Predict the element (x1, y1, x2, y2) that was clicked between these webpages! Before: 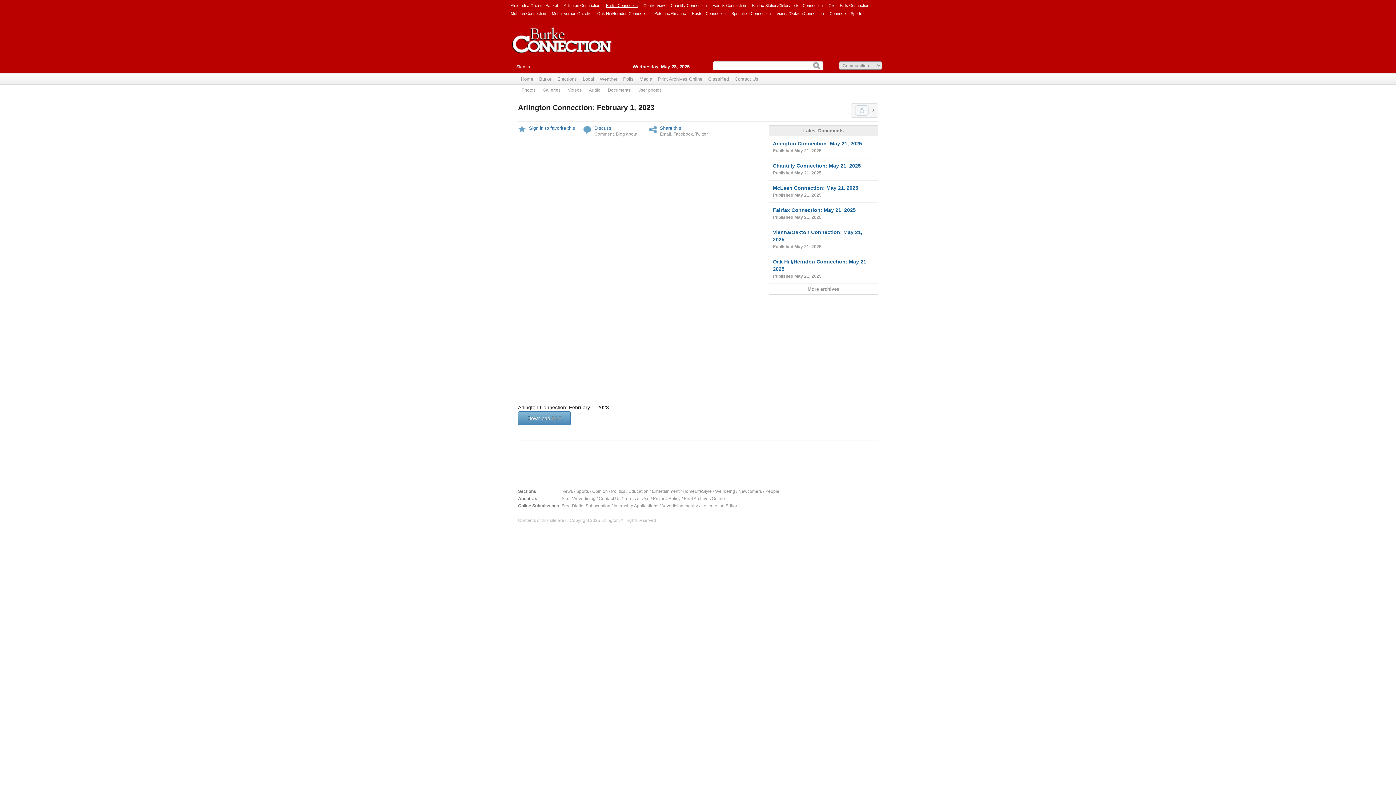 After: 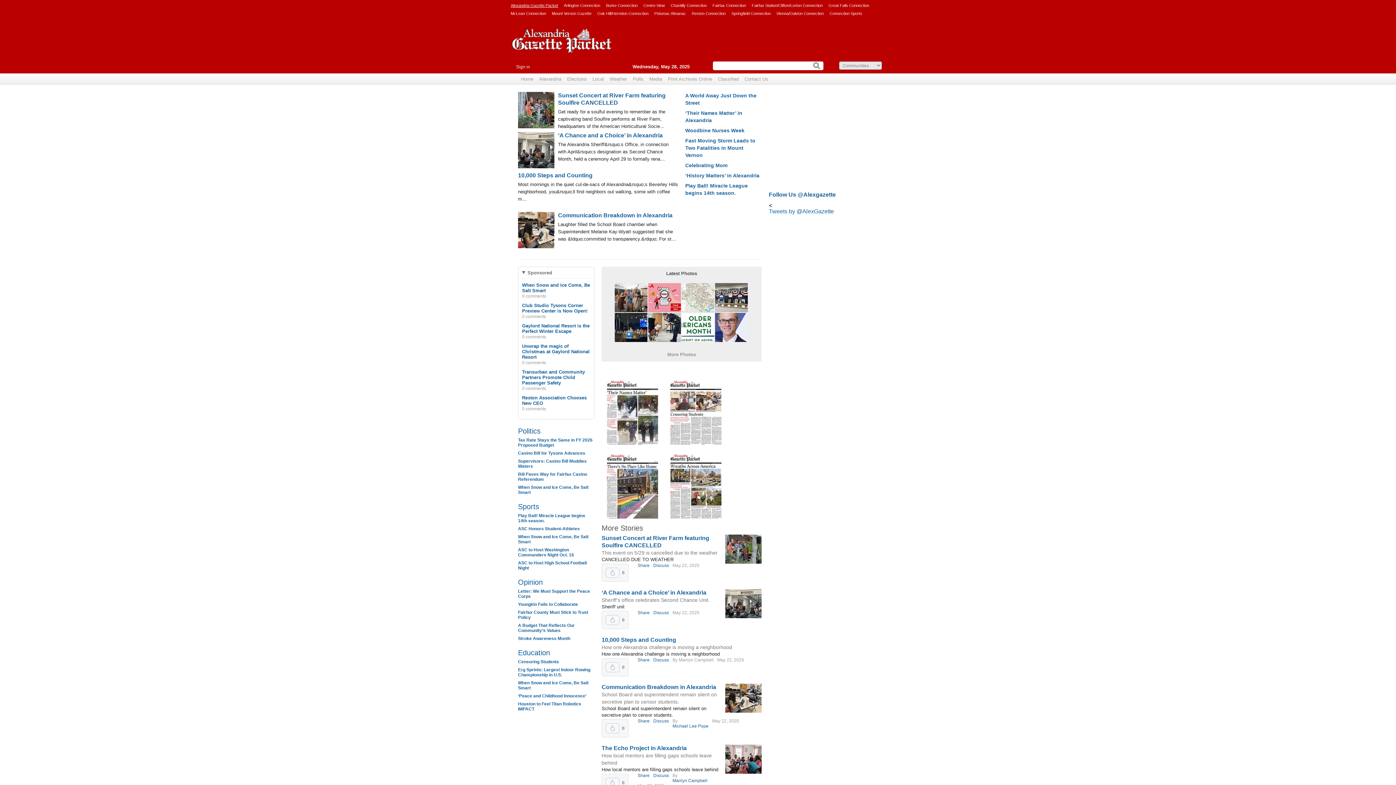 Action: label: Alexandria Gazette Packet bbox: (510, 1, 558, 9)